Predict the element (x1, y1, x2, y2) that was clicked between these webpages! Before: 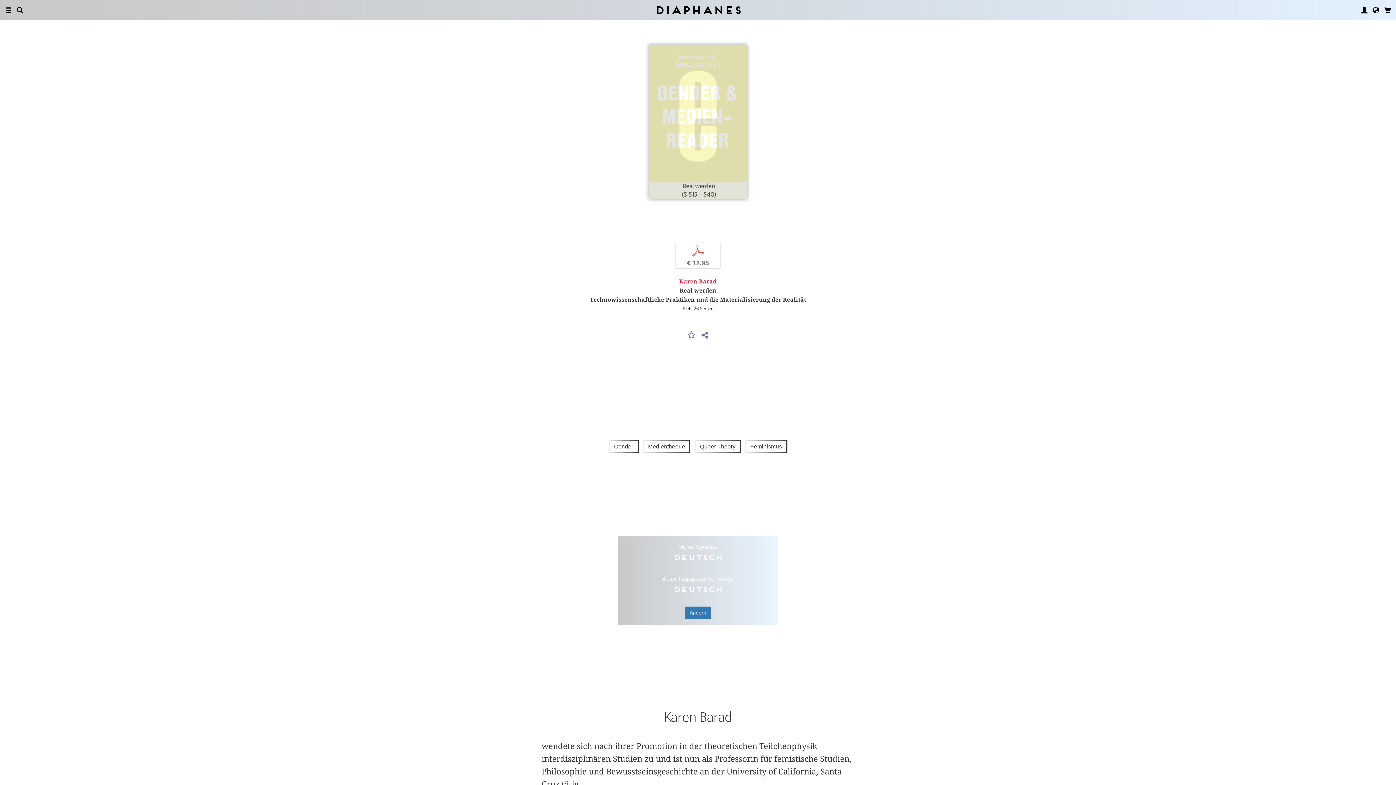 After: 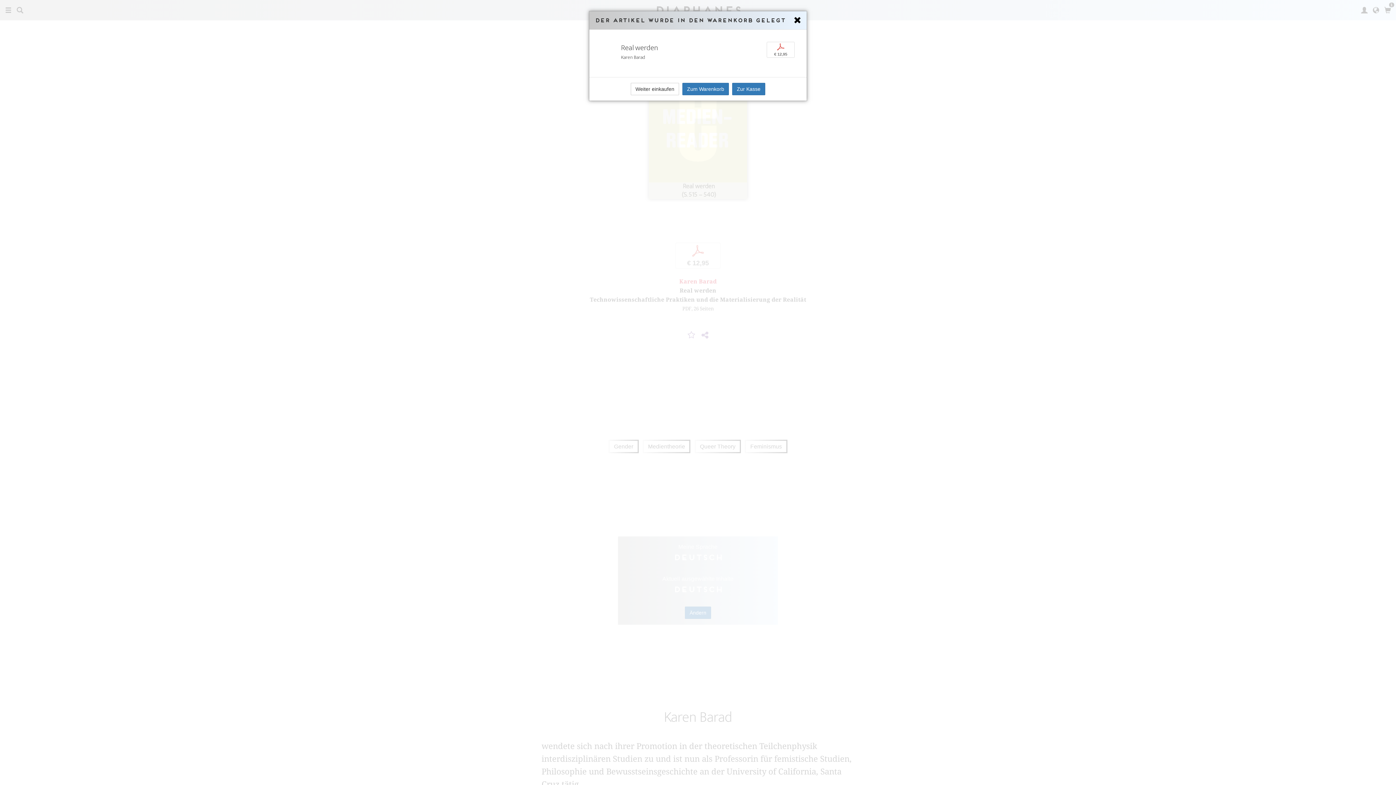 Action: label: p
€ 12,95 bbox: (675, 242, 720, 268)